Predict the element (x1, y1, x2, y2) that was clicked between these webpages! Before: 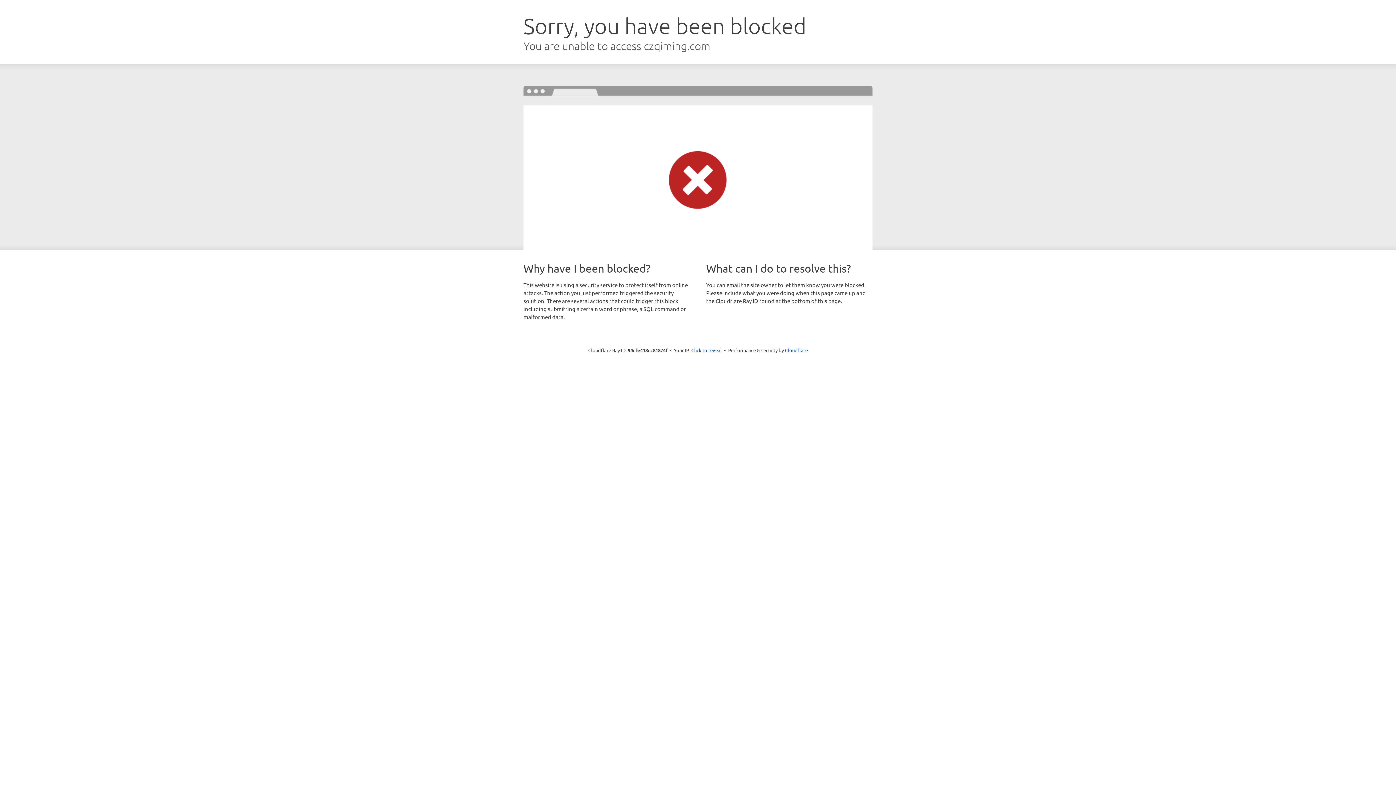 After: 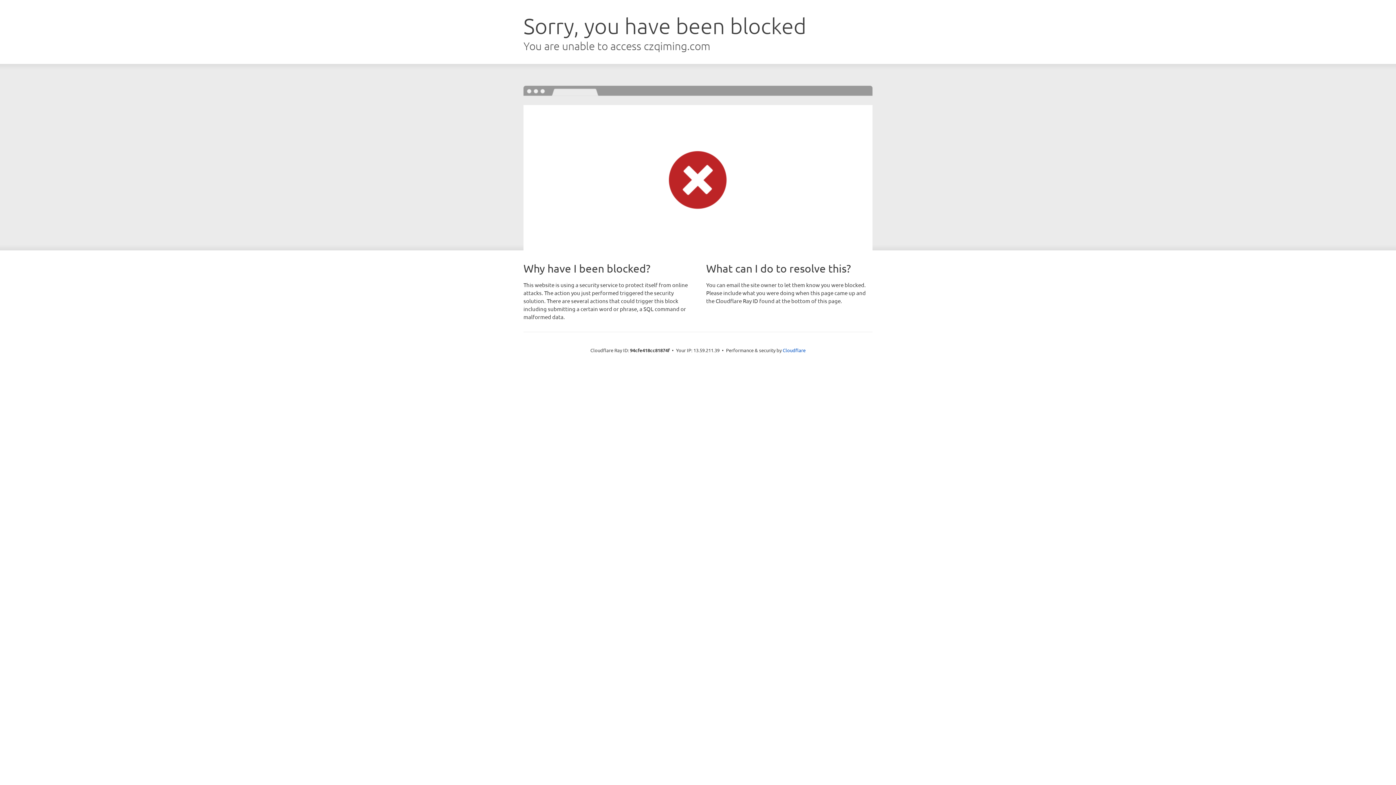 Action: label: Click to reveal bbox: (691, 346, 722, 353)